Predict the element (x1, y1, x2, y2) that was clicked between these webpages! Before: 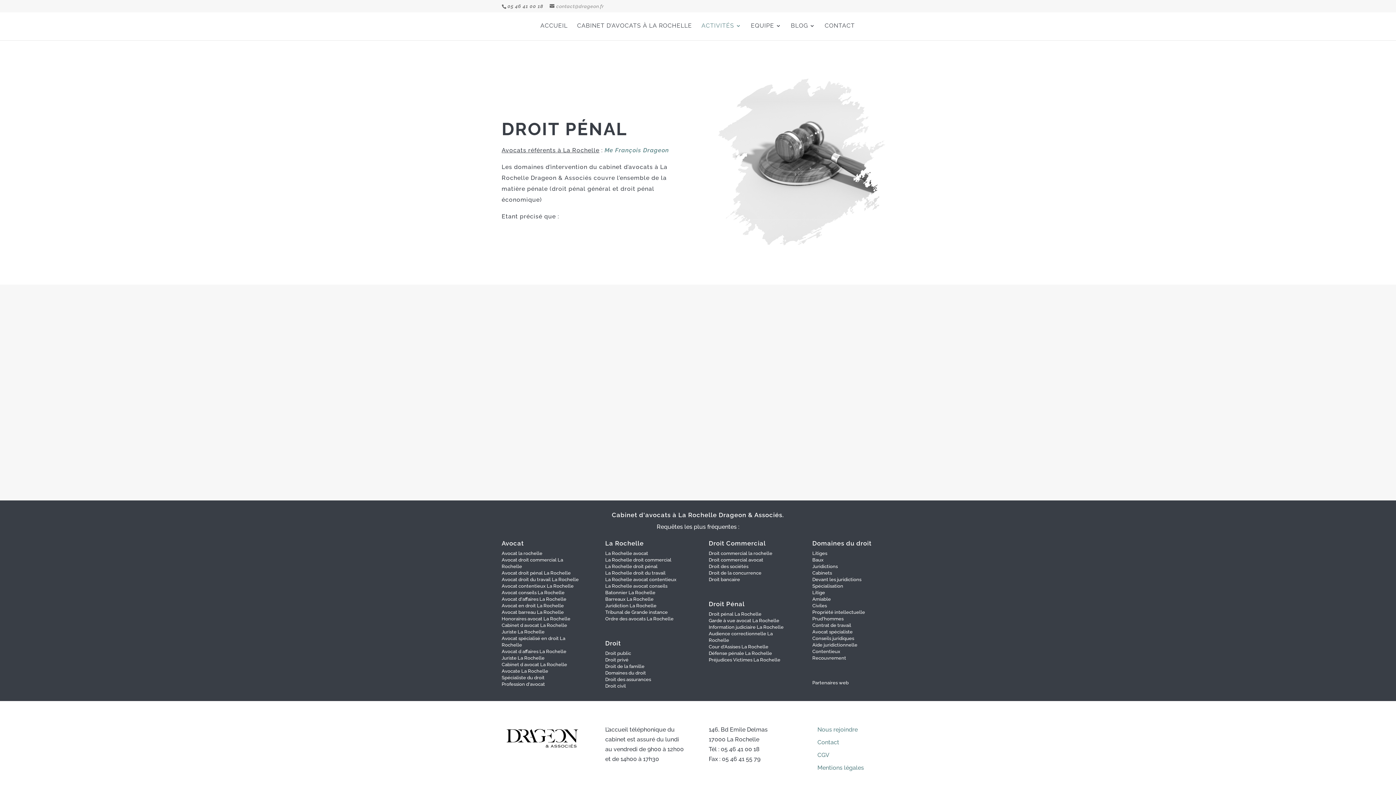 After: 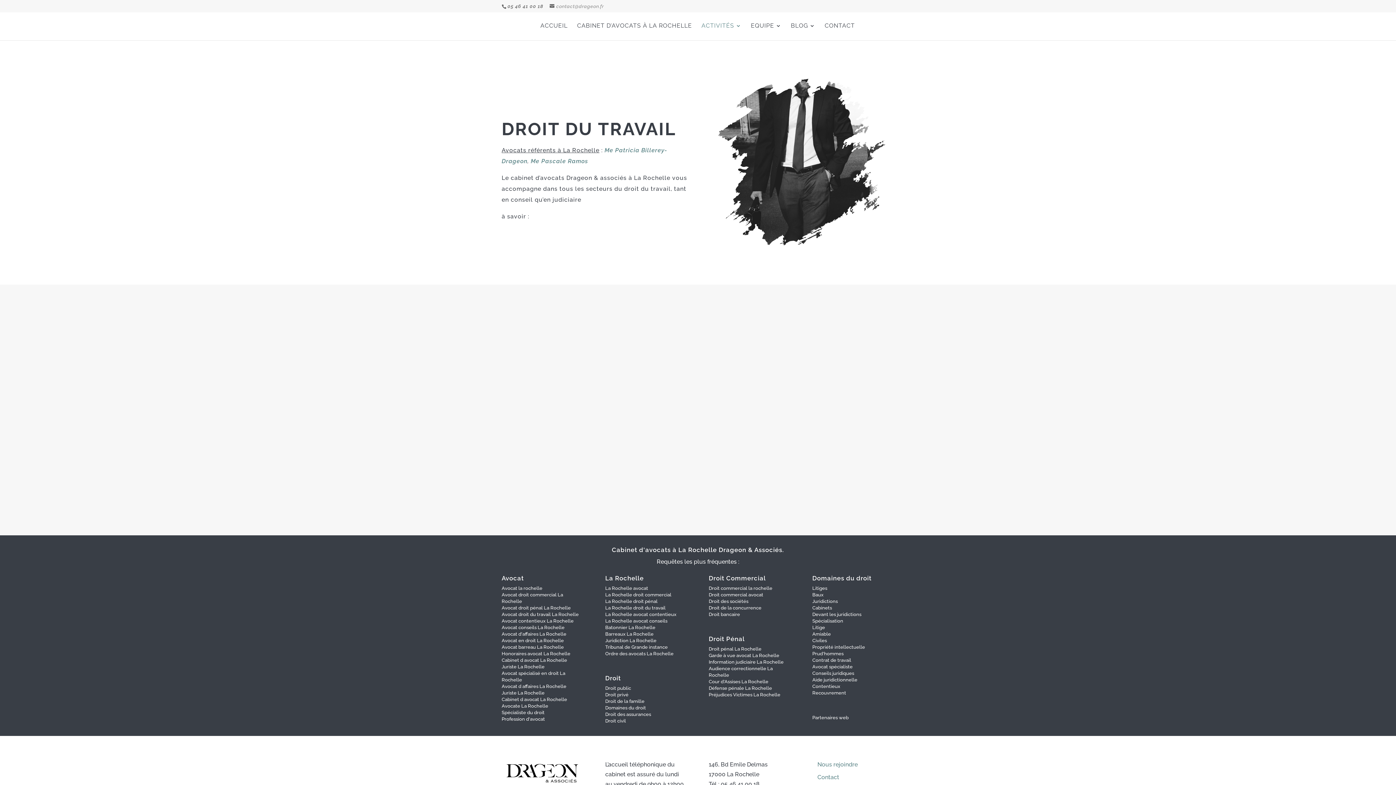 Action: label: La Rochelle droit du travail bbox: (605, 570, 665, 576)